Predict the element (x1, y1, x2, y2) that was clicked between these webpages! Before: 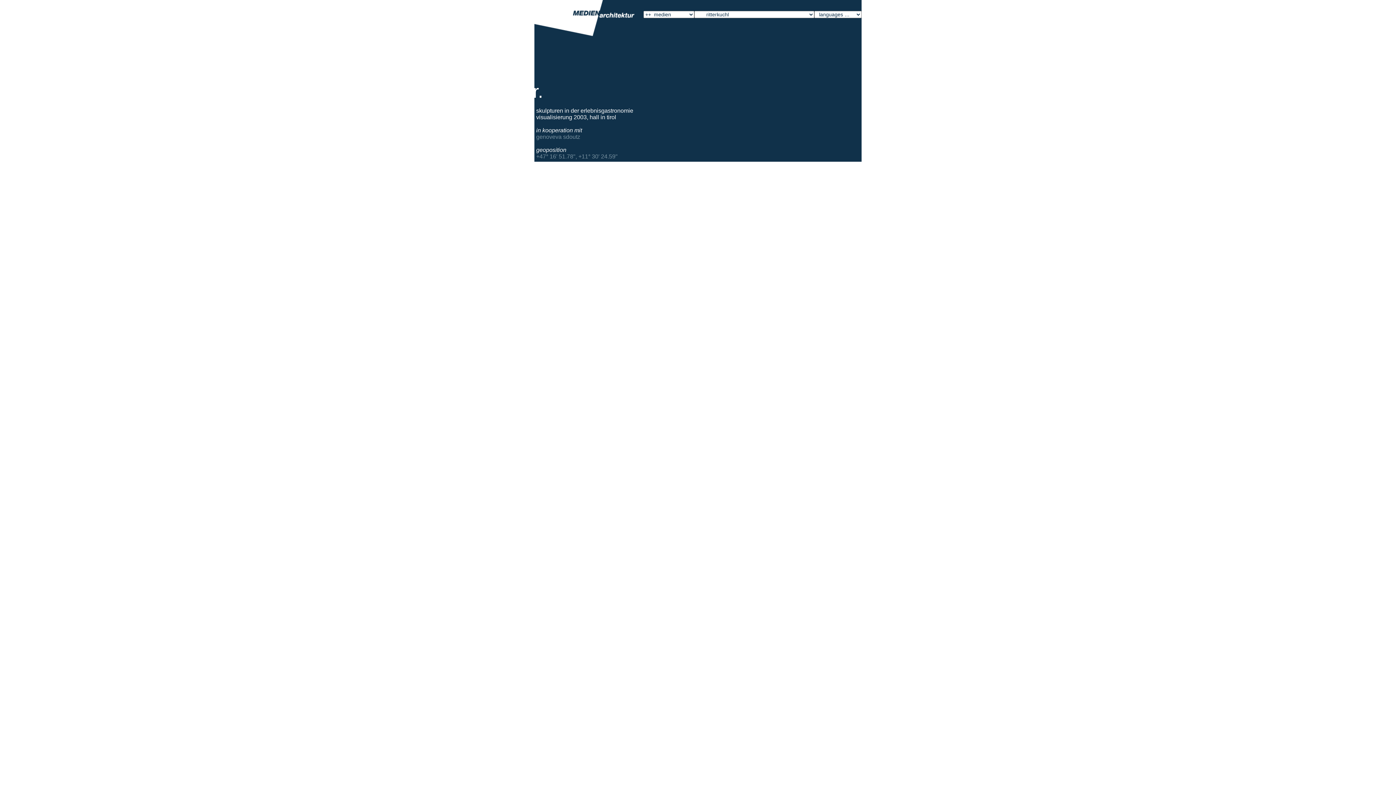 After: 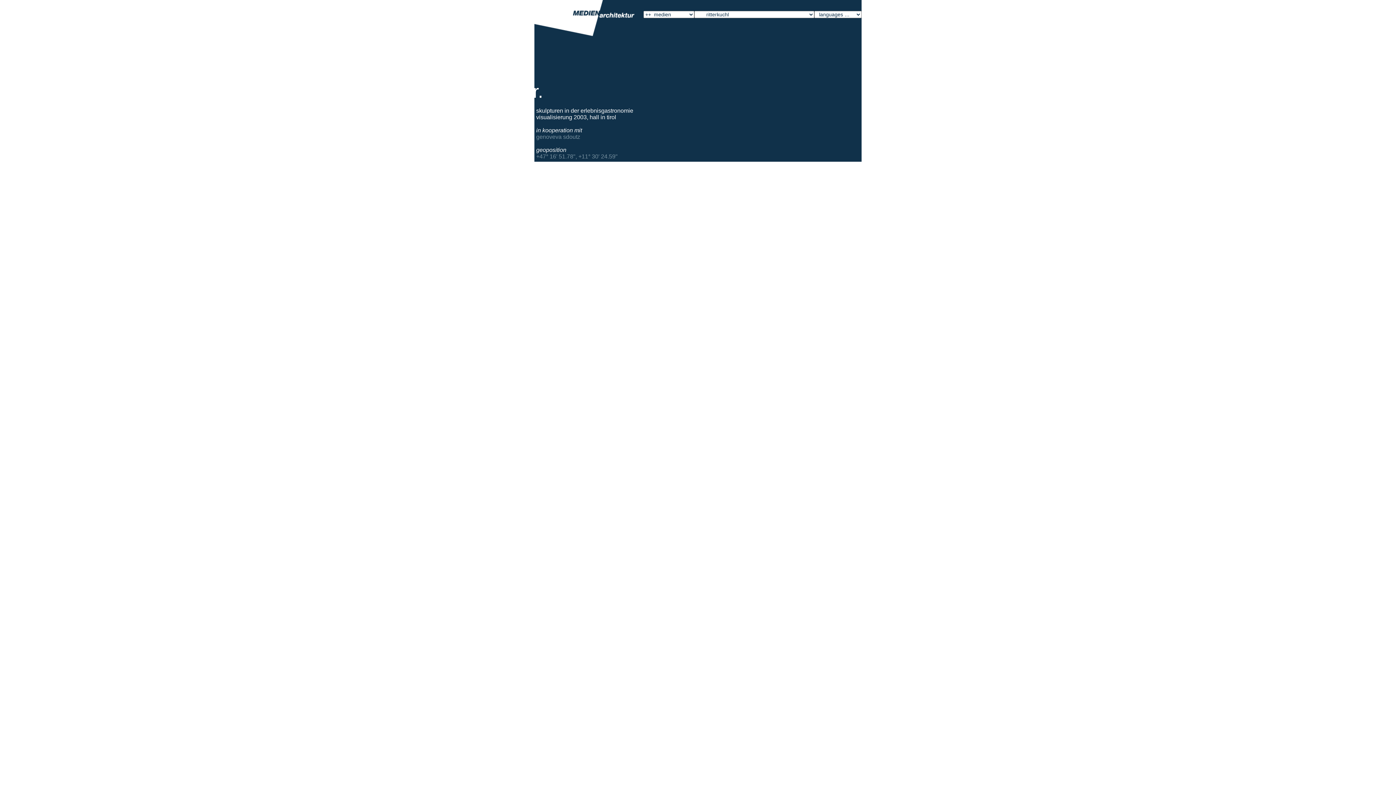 Action: label: +47° 16' 51.78", +11° 30' 24.59" bbox: (536, 153, 617, 159)